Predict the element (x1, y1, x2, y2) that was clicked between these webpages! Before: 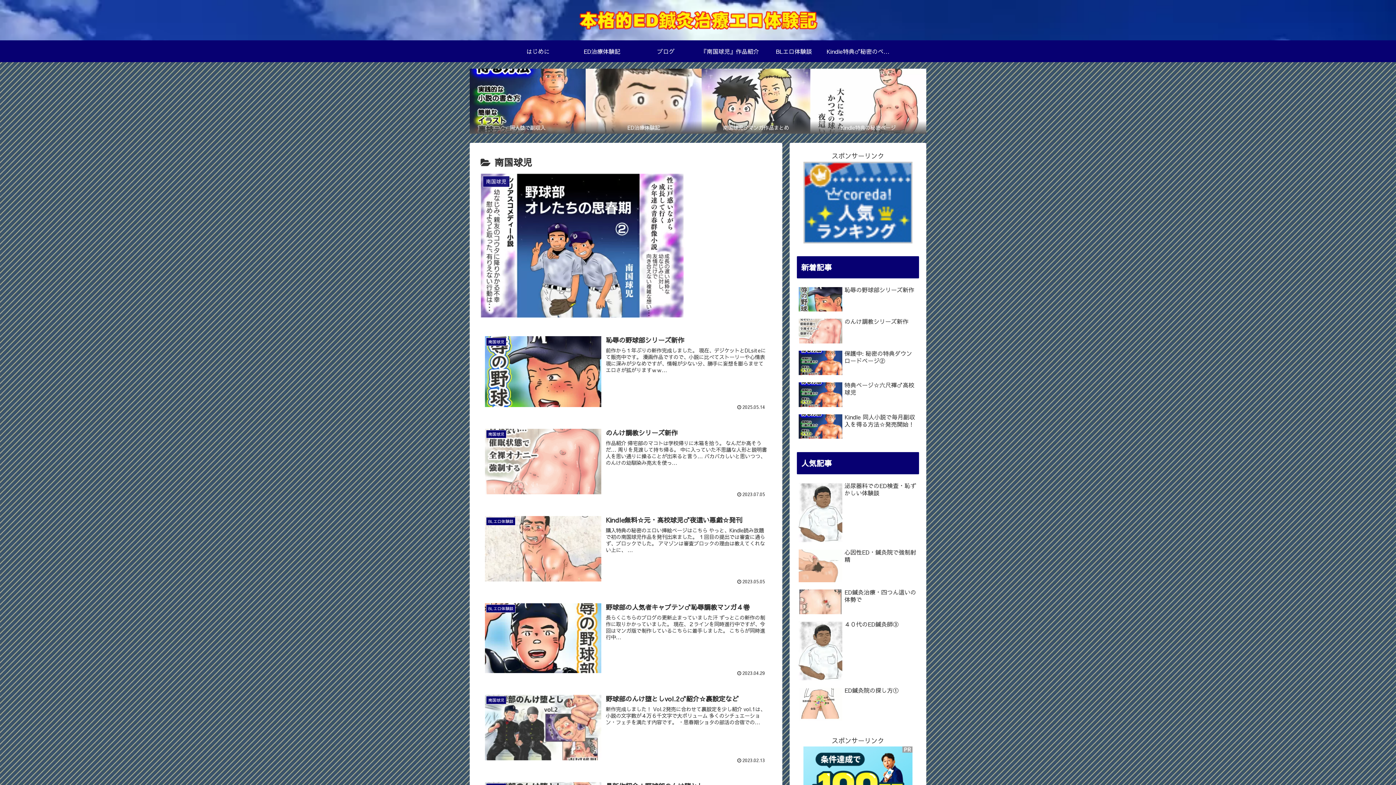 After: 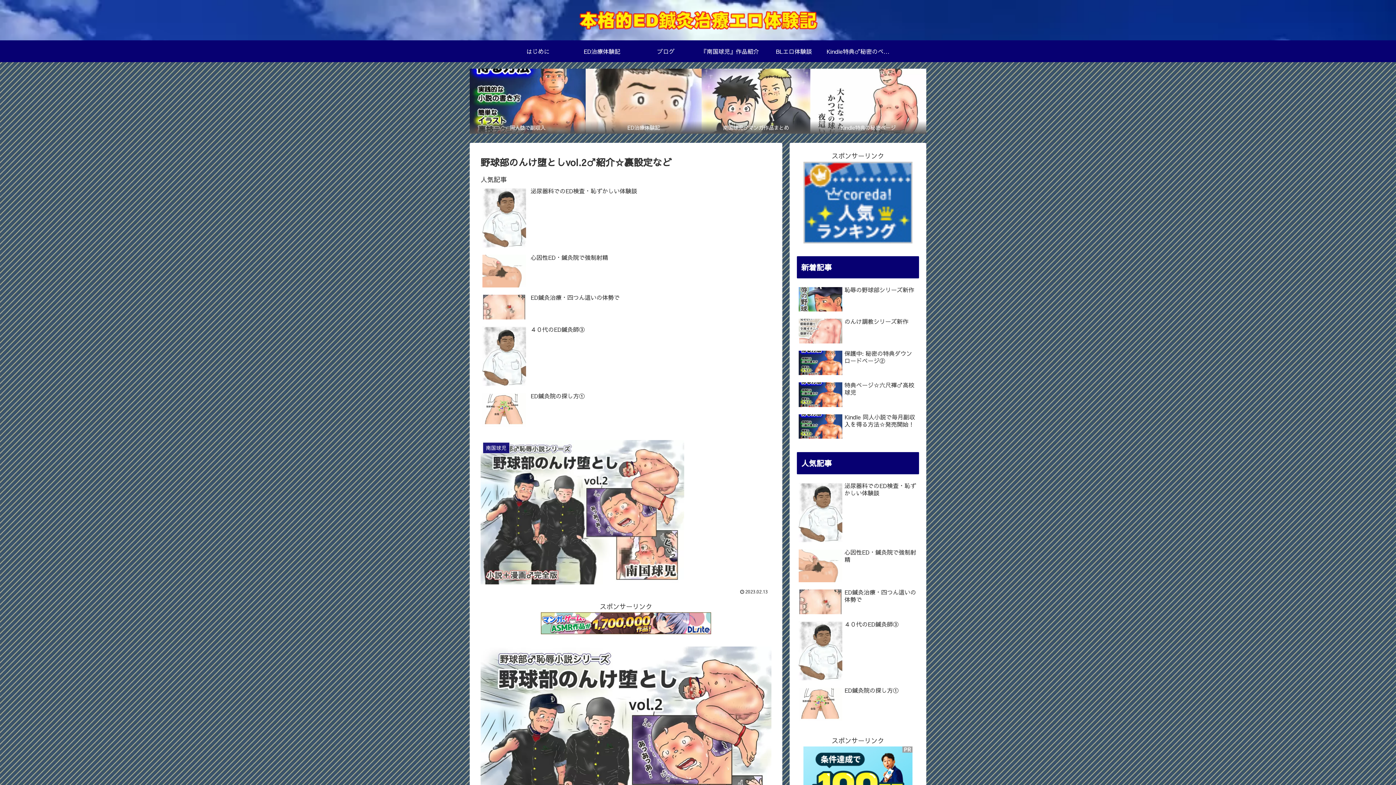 Action: bbox: (480, 689, 771, 768) label: 南国球児
野球部のんけ堕としvol.2♂紹介☆裏設定など
新作完成しました！ Vol.2発売に合わせて裏設定を少し紹介 vol.1は、小説の文字数が４万６千文字で大ボリューム 多くのシチュエーション・フェチを満たす内容です。 ・思春期ショタの部活の合宿での...
2023.02.13